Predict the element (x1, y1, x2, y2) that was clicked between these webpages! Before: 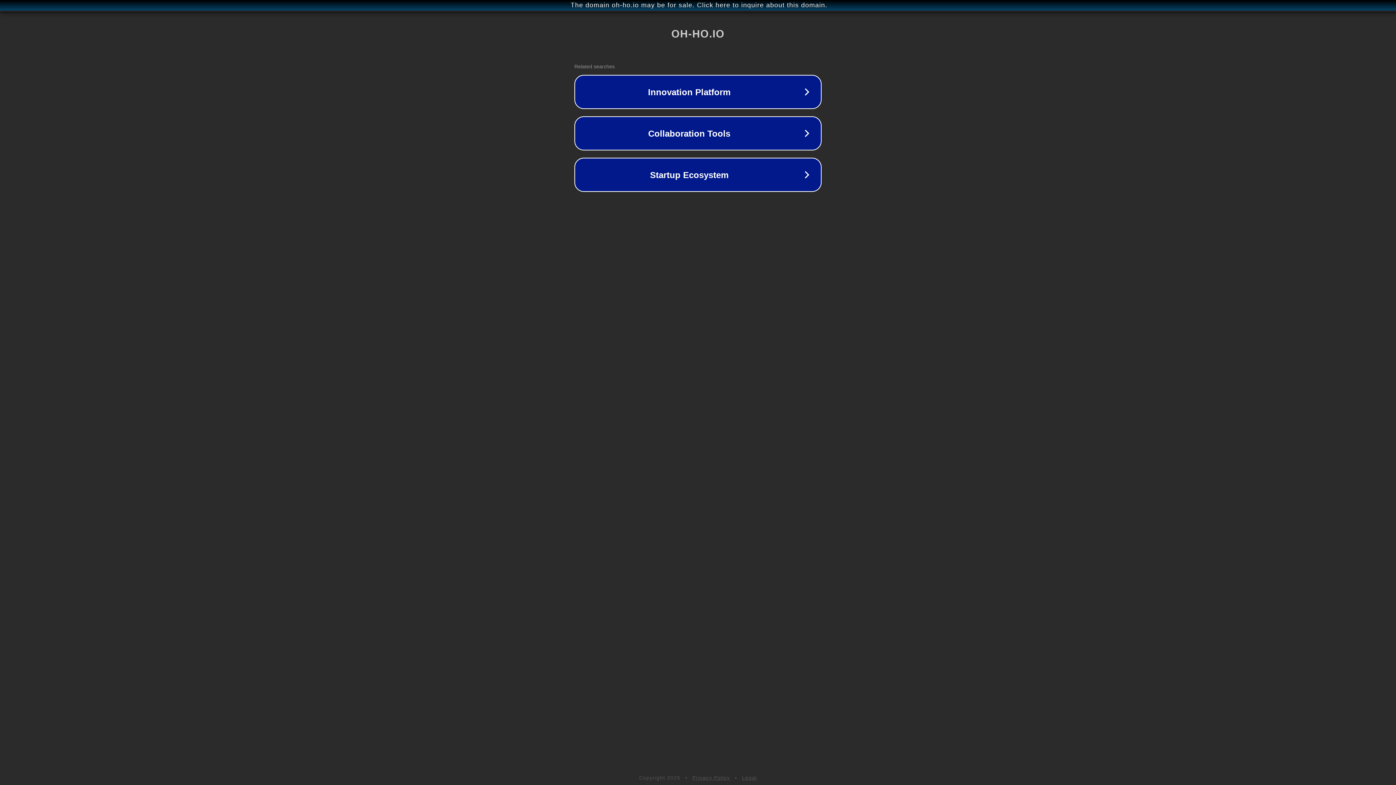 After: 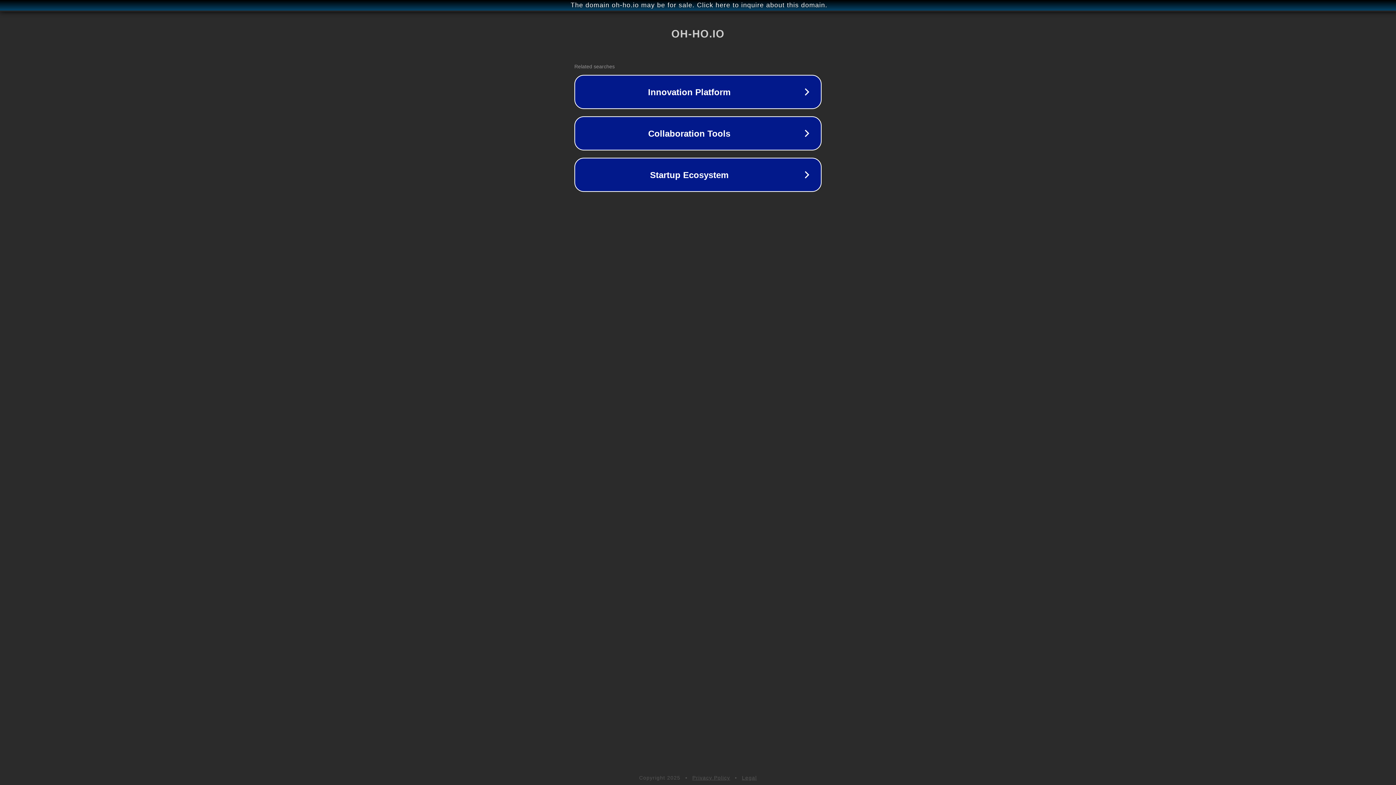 Action: label: Privacy Policy bbox: (692, 775, 730, 781)